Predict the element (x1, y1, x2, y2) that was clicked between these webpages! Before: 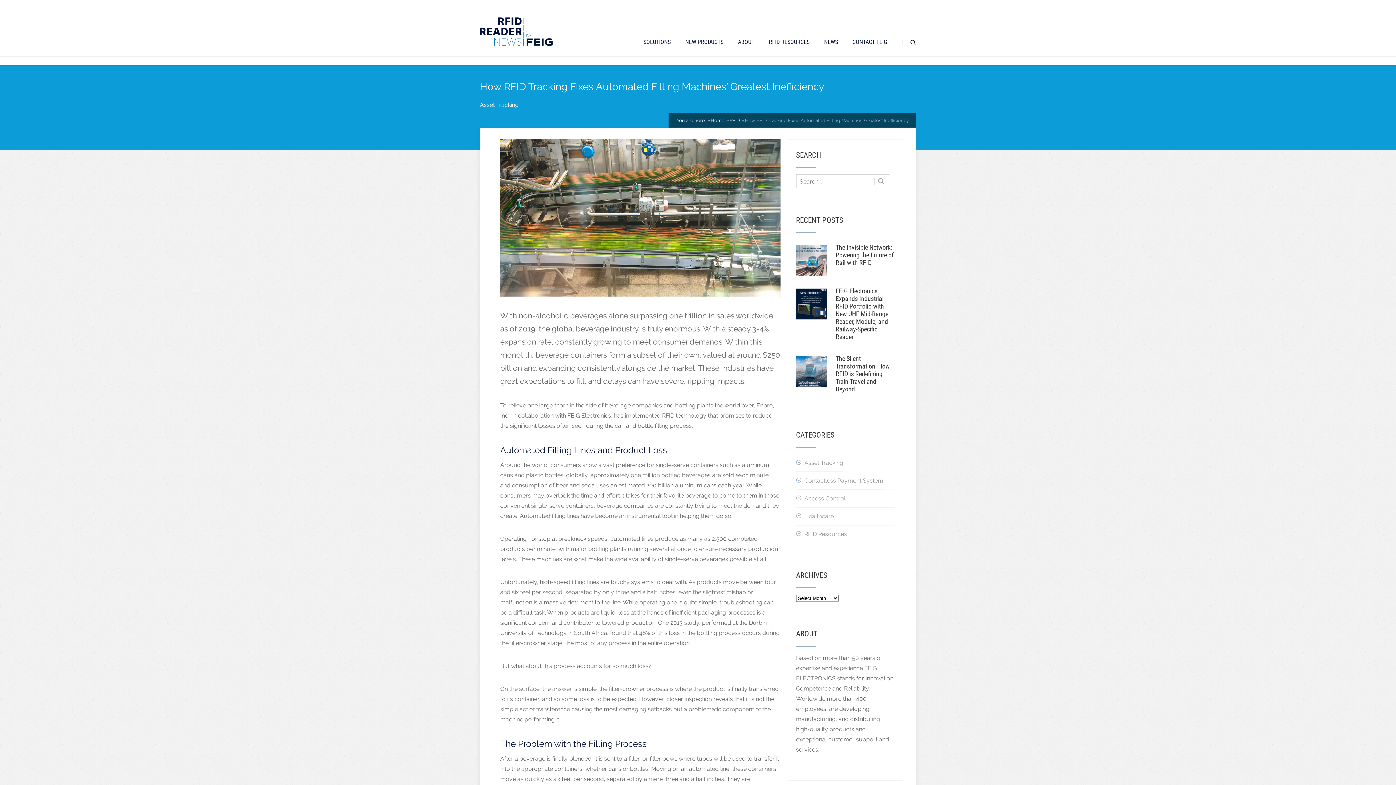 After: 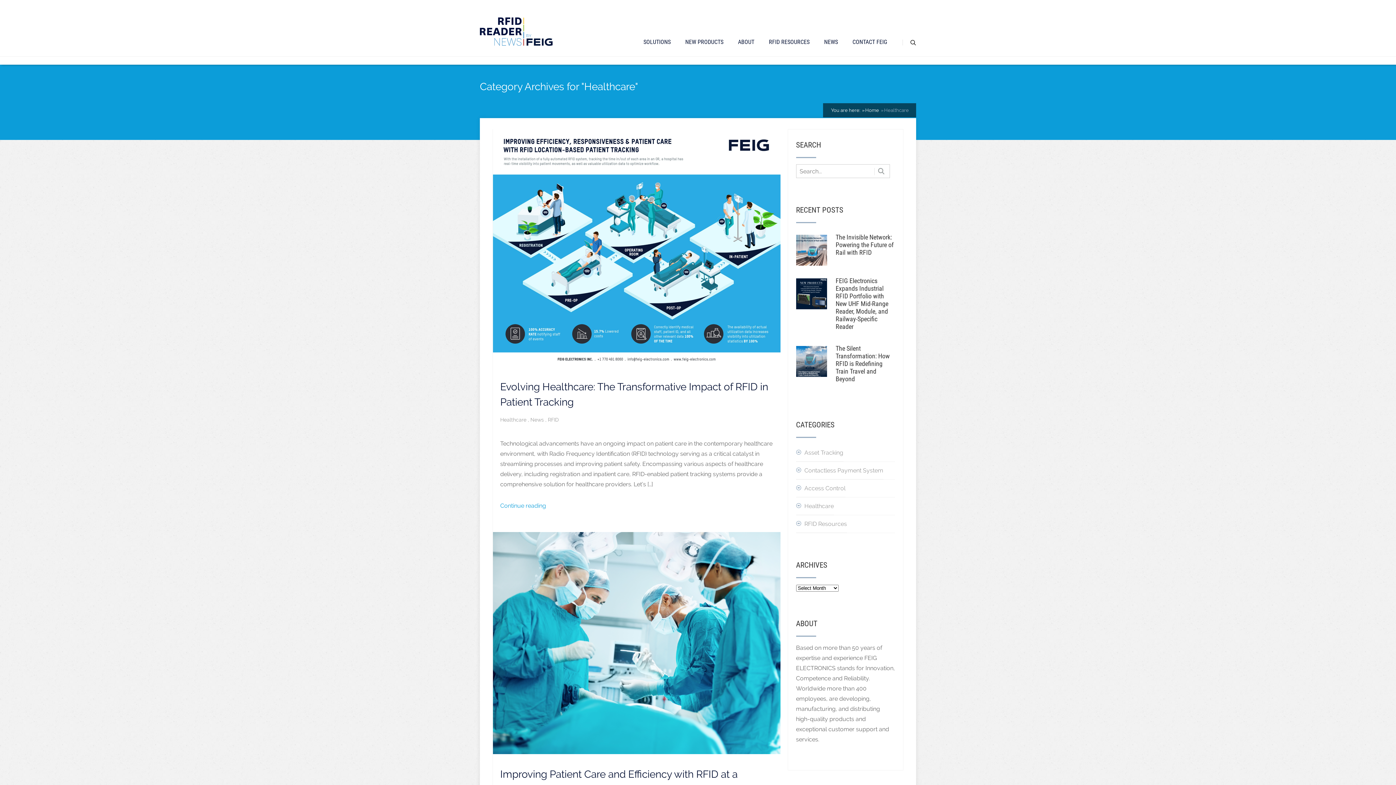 Action: bbox: (796, 508, 834, 525) label: Healthcare